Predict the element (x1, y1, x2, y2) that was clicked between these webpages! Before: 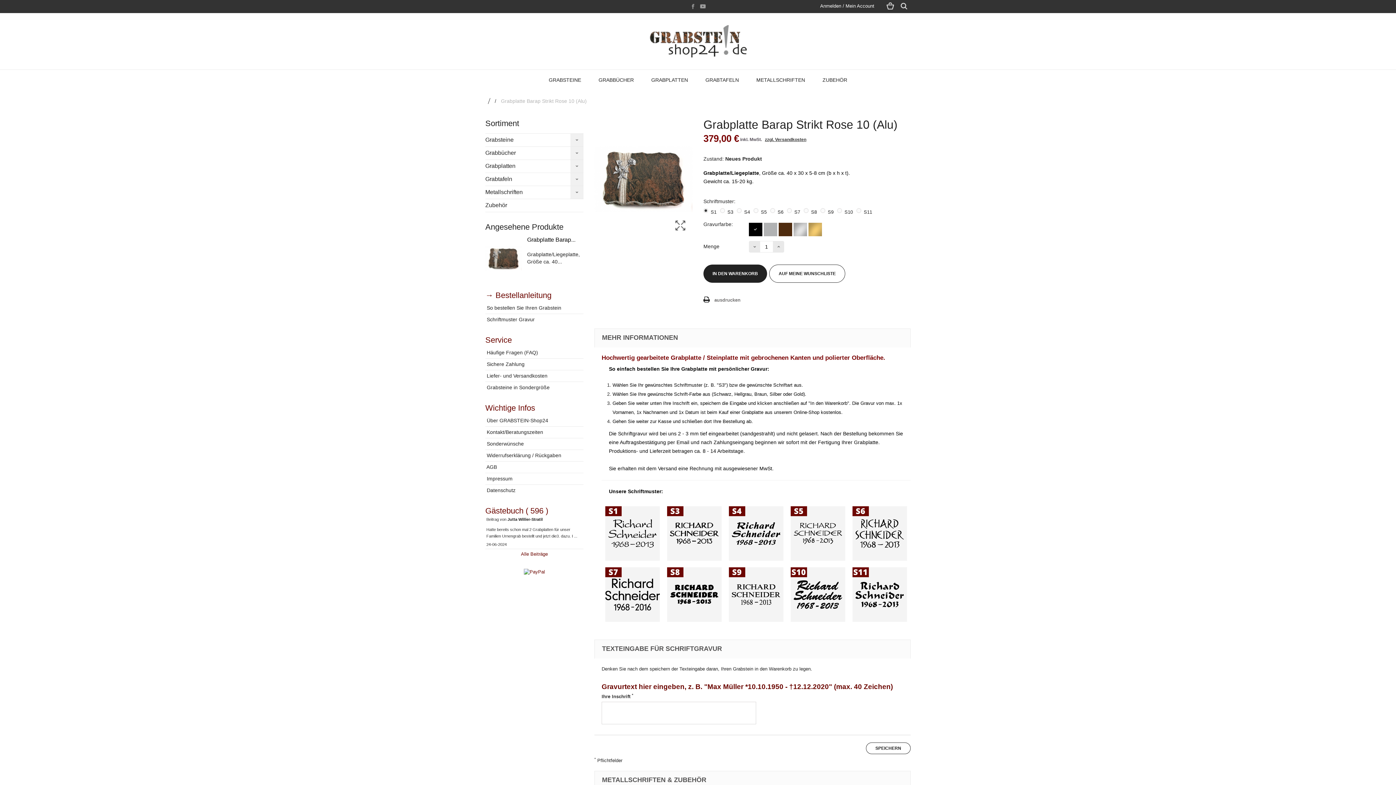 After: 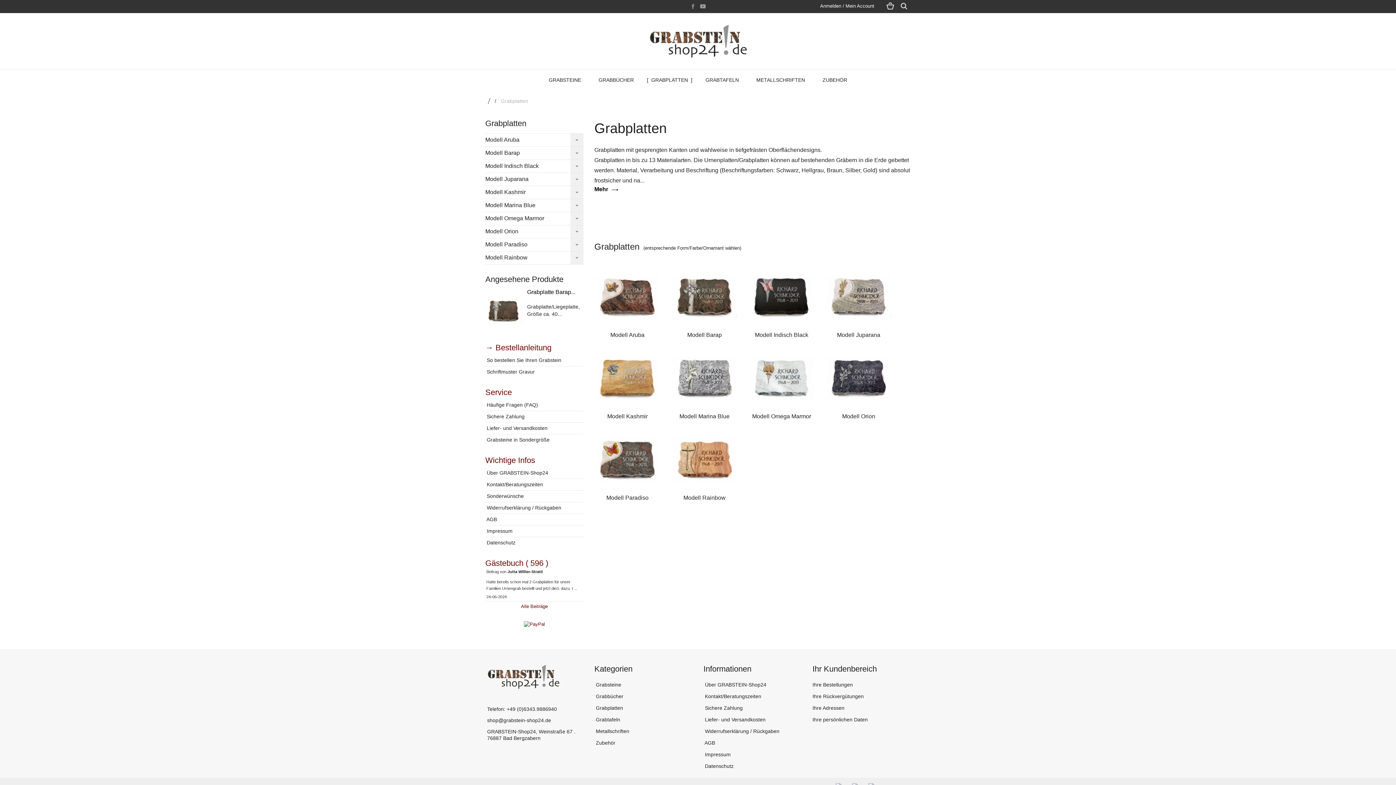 Action: label: Grabplatten bbox: (485, 160, 583, 172)